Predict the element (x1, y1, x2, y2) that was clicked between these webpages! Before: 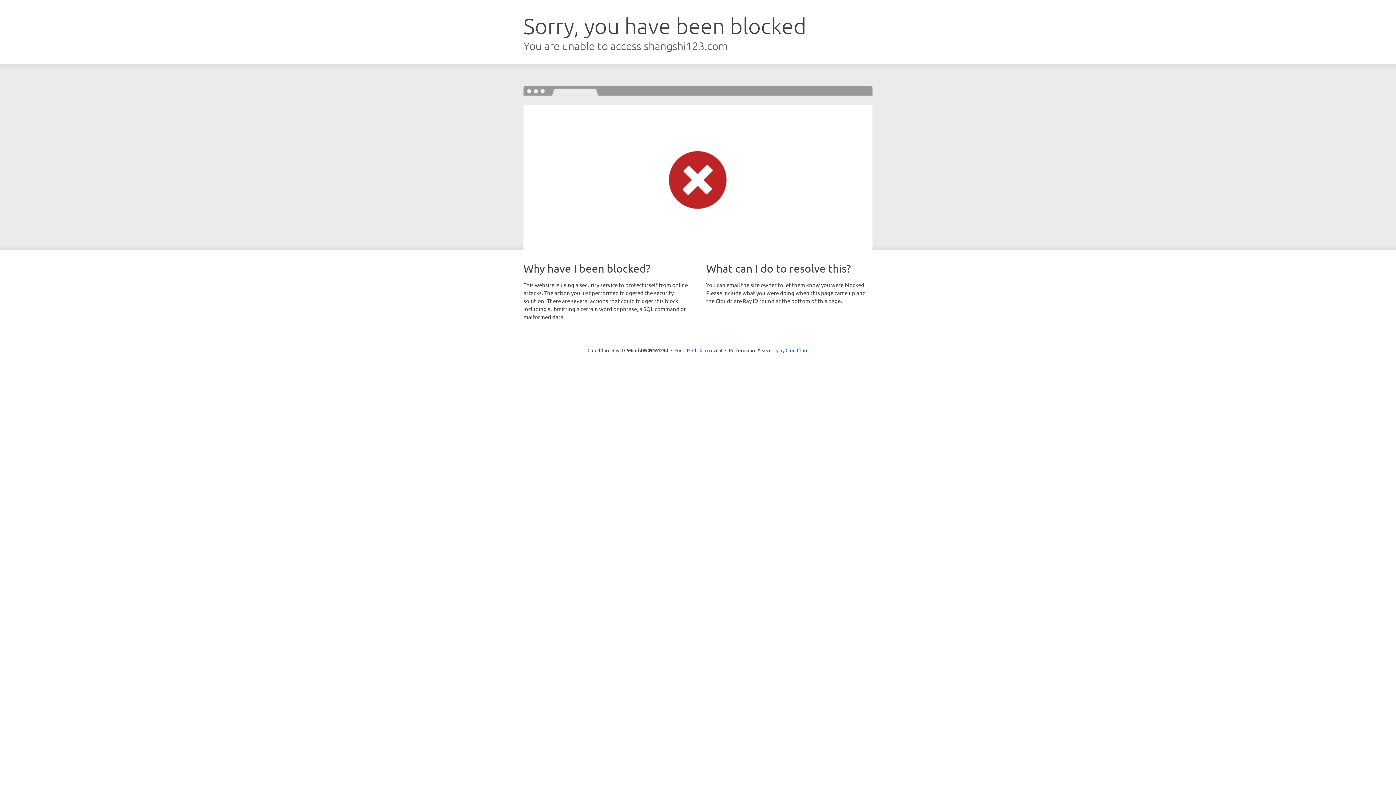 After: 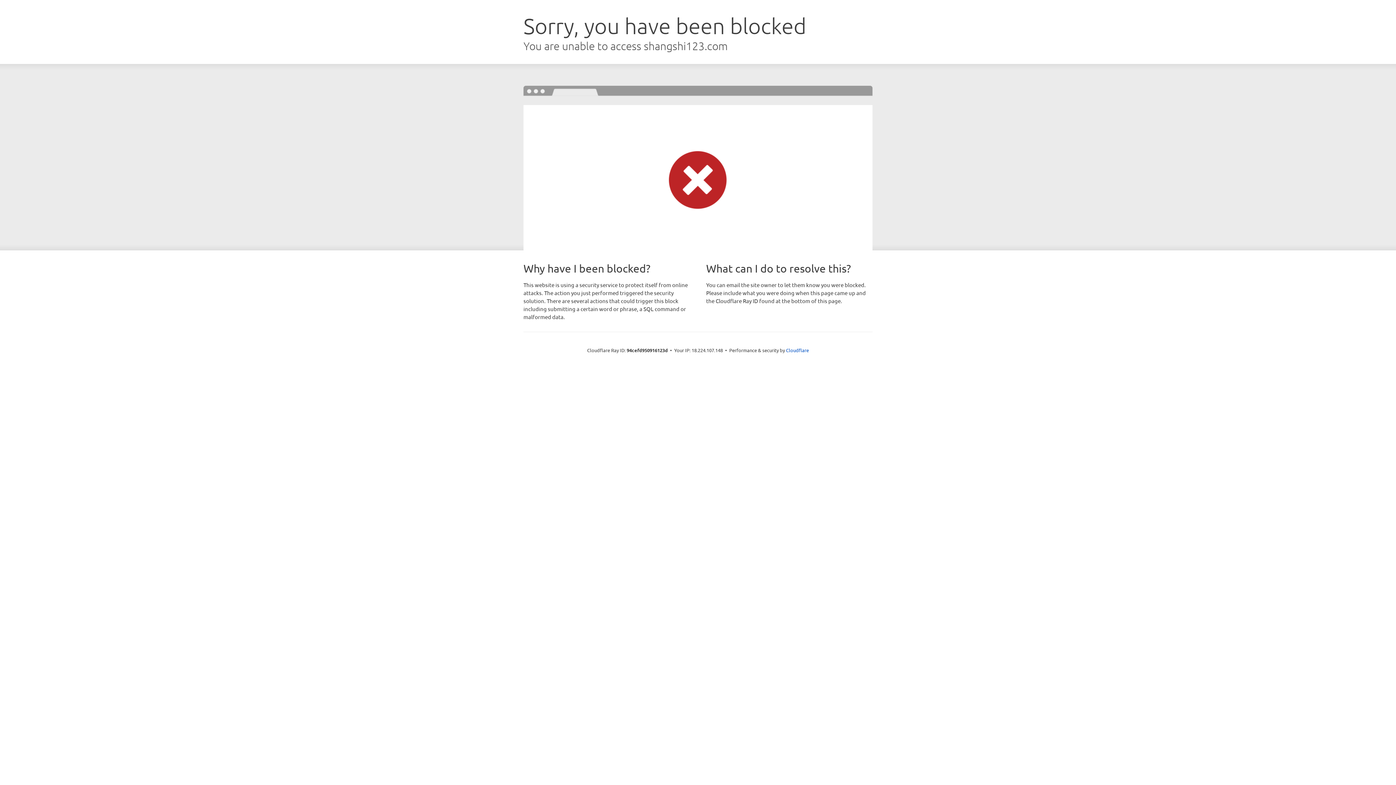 Action: label: Click to reveal bbox: (692, 346, 722, 353)